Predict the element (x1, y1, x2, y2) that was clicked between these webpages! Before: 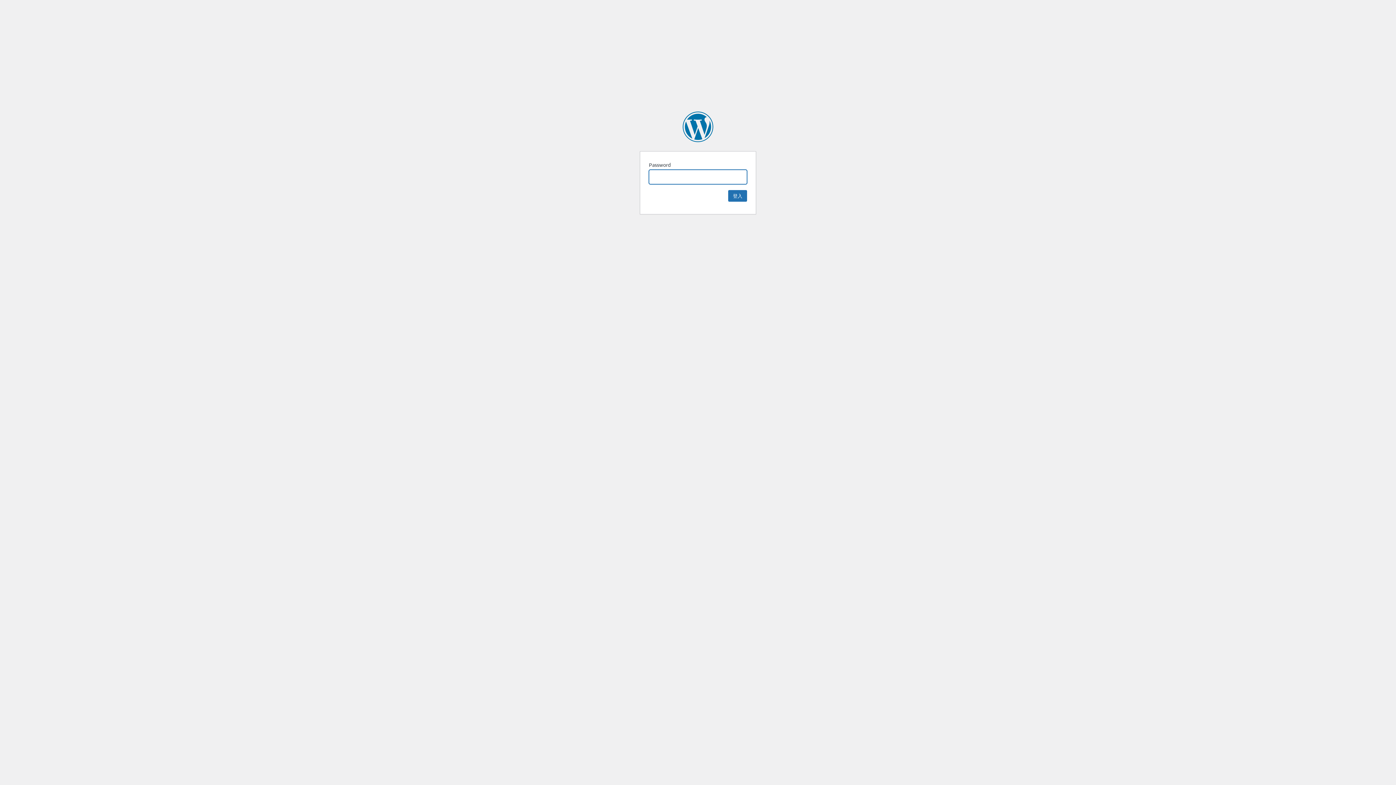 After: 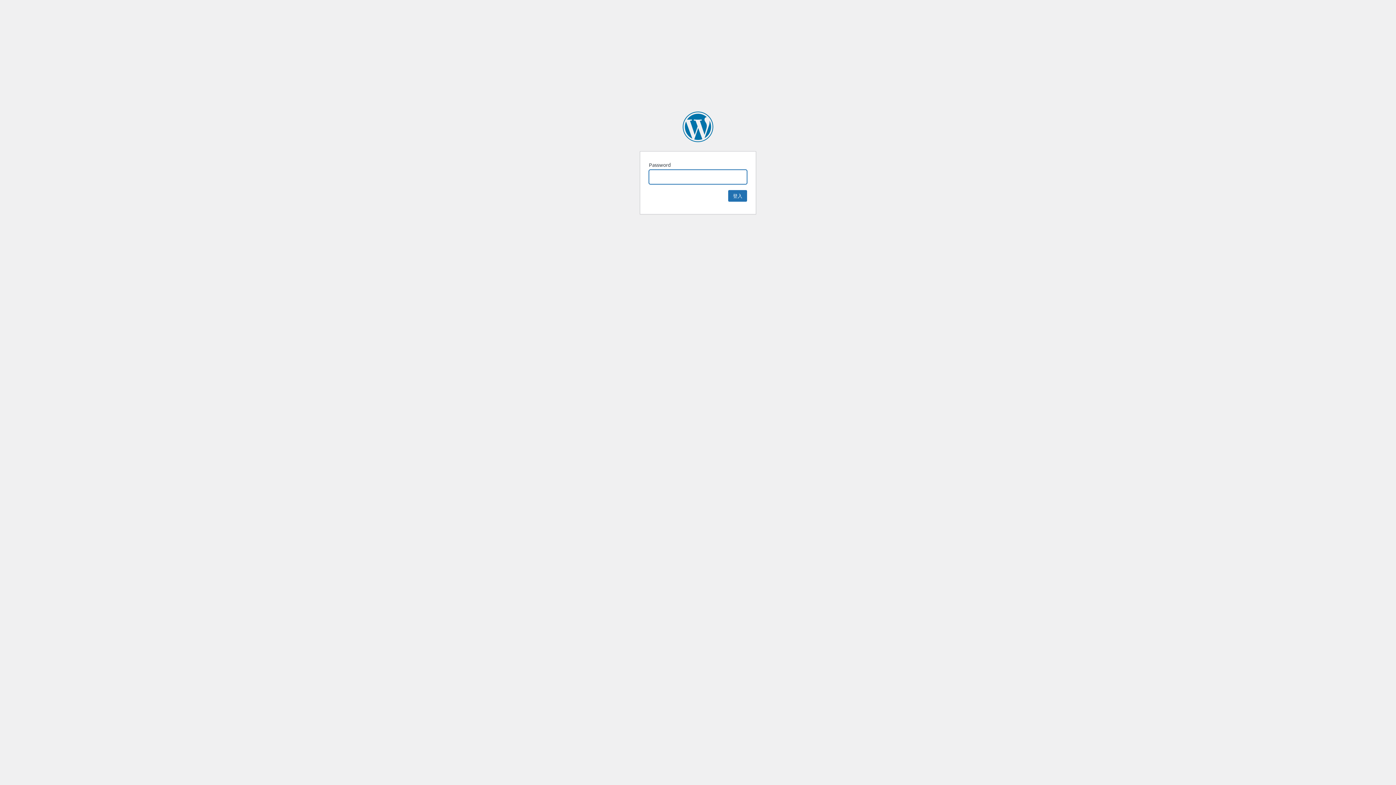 Action: bbox: (682, 111, 713, 142) label: 映畫手民